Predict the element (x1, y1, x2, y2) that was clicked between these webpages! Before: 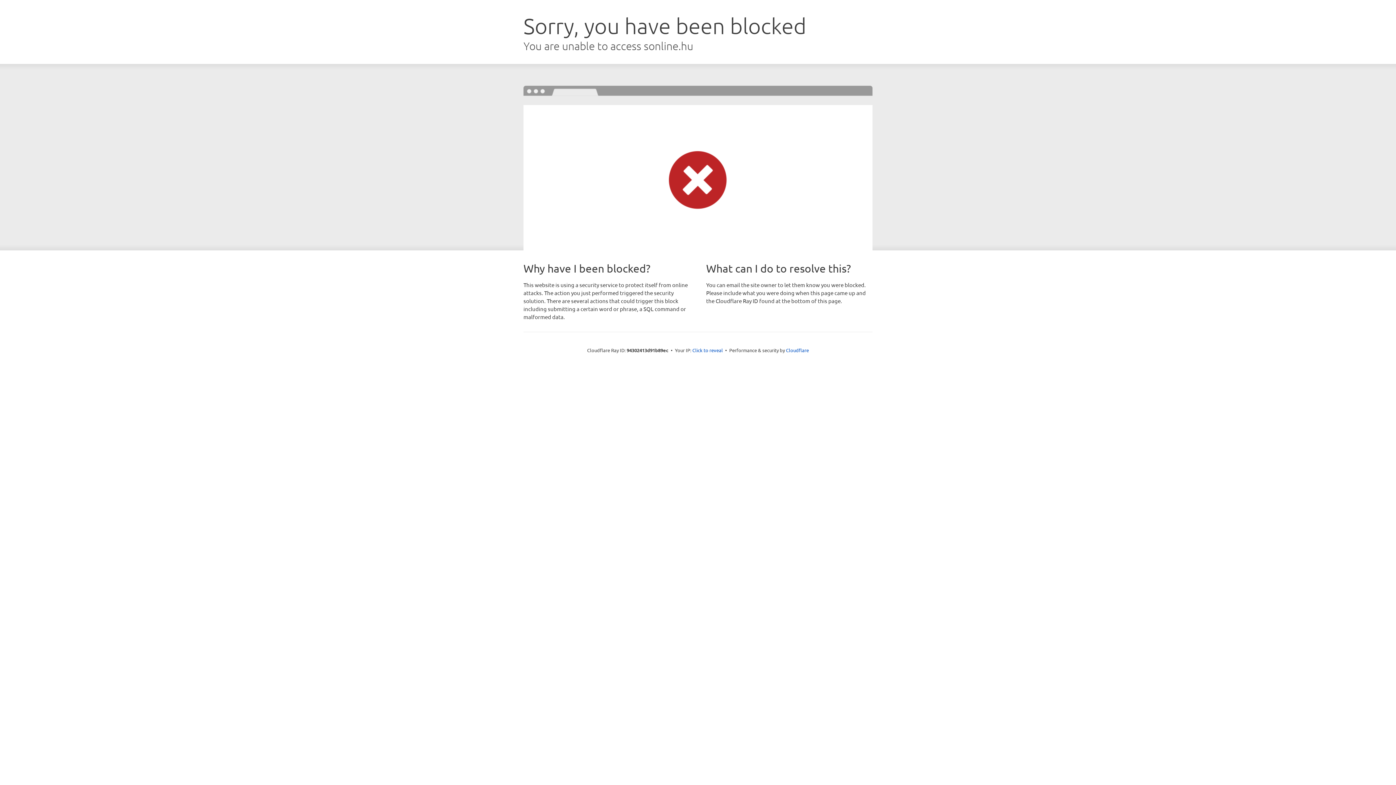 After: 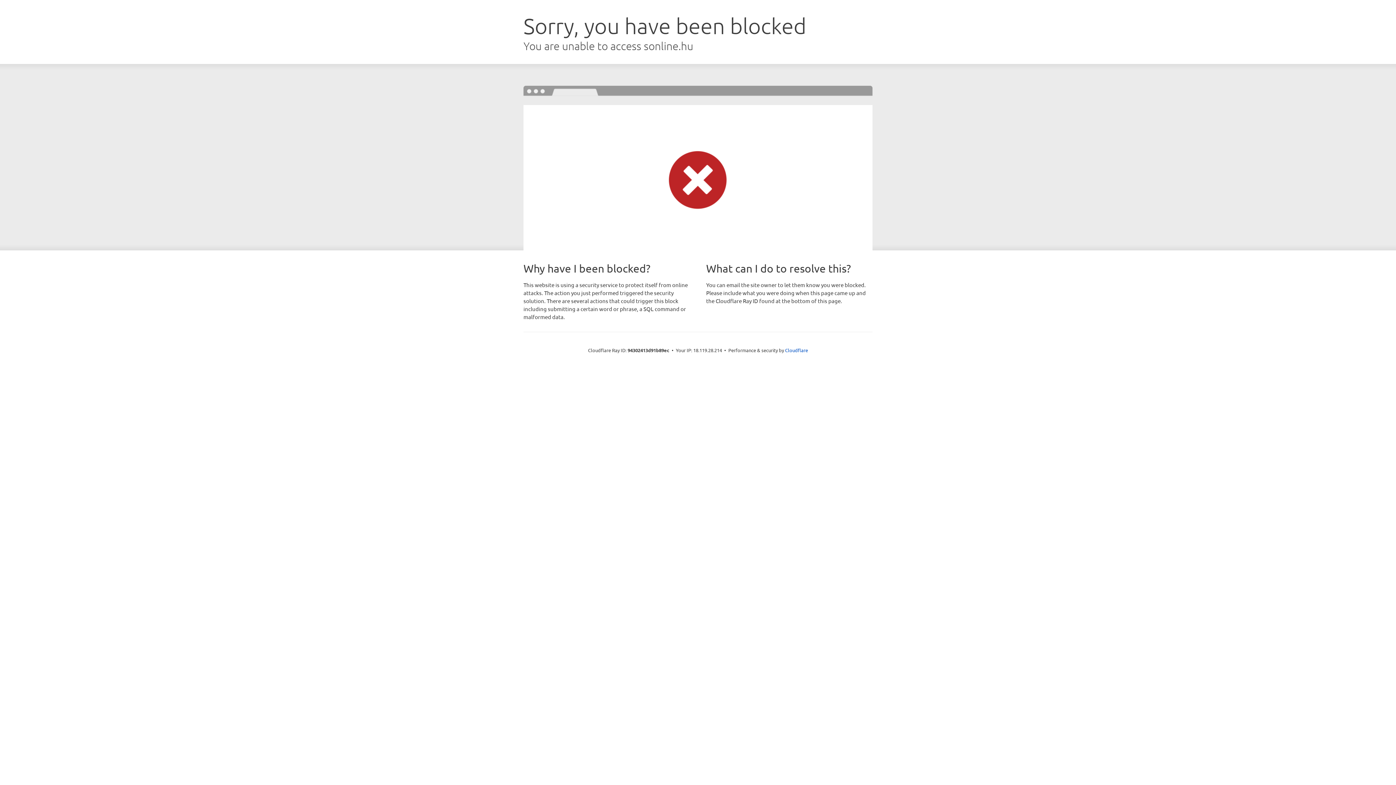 Action: bbox: (692, 346, 723, 353) label: Click to reveal